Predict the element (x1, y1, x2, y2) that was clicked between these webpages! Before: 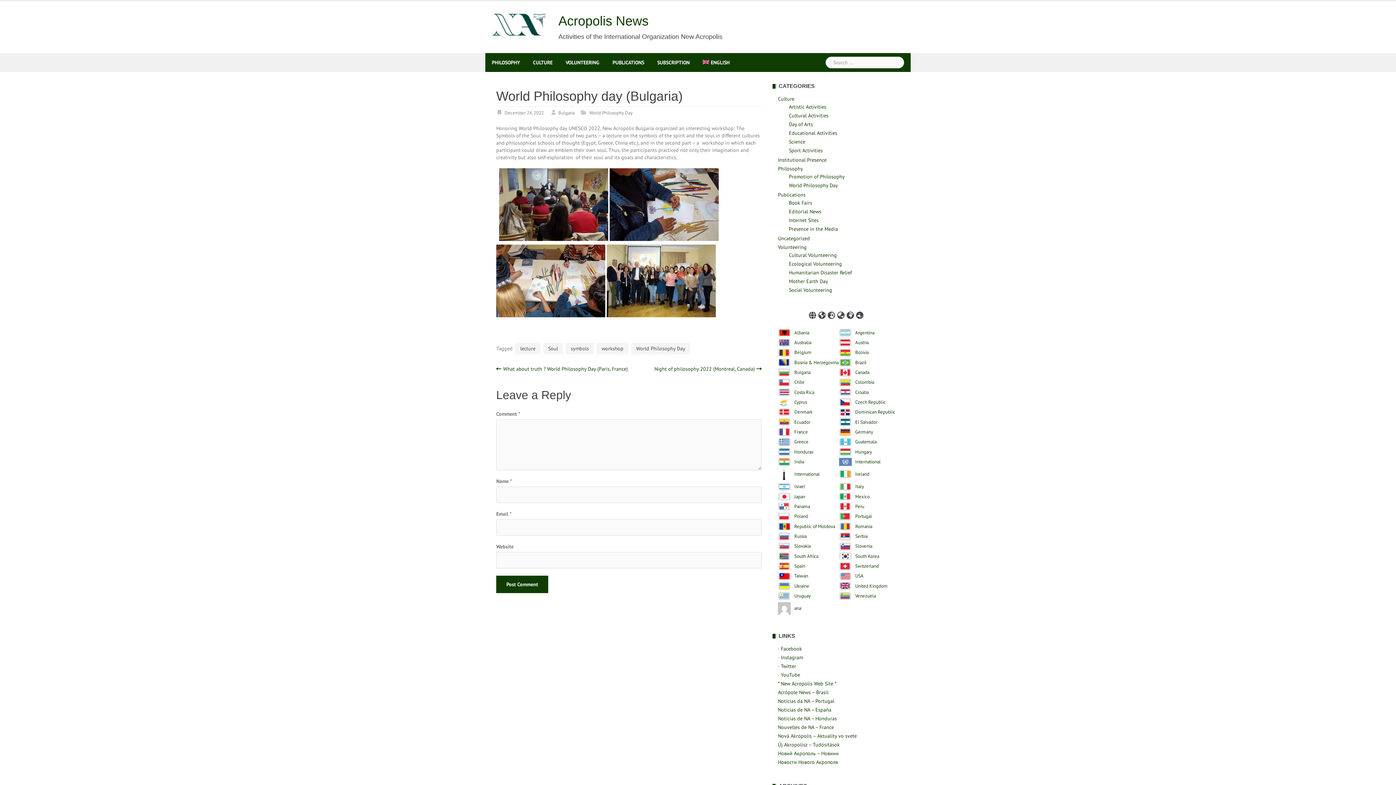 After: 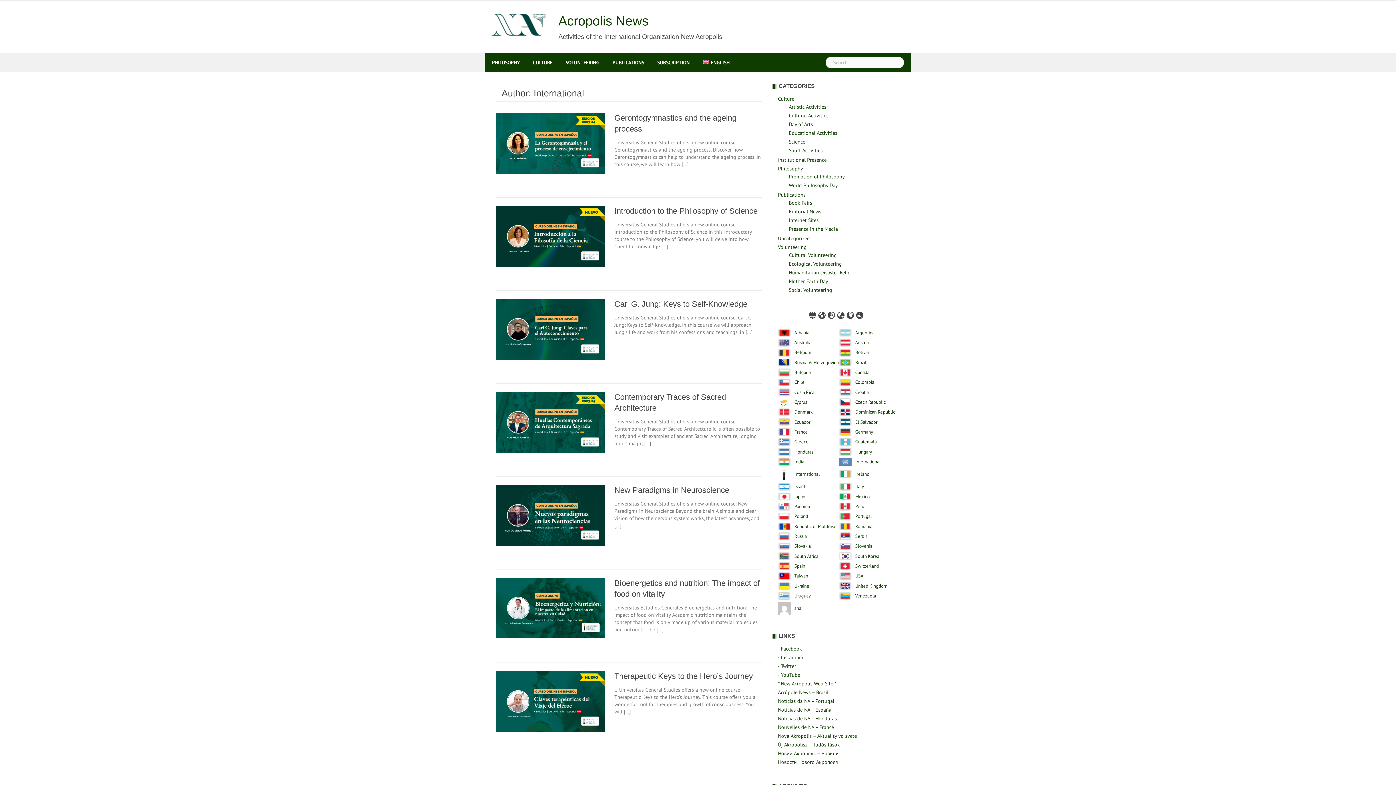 Action: label: International bbox: (794, 472, 820, 477)